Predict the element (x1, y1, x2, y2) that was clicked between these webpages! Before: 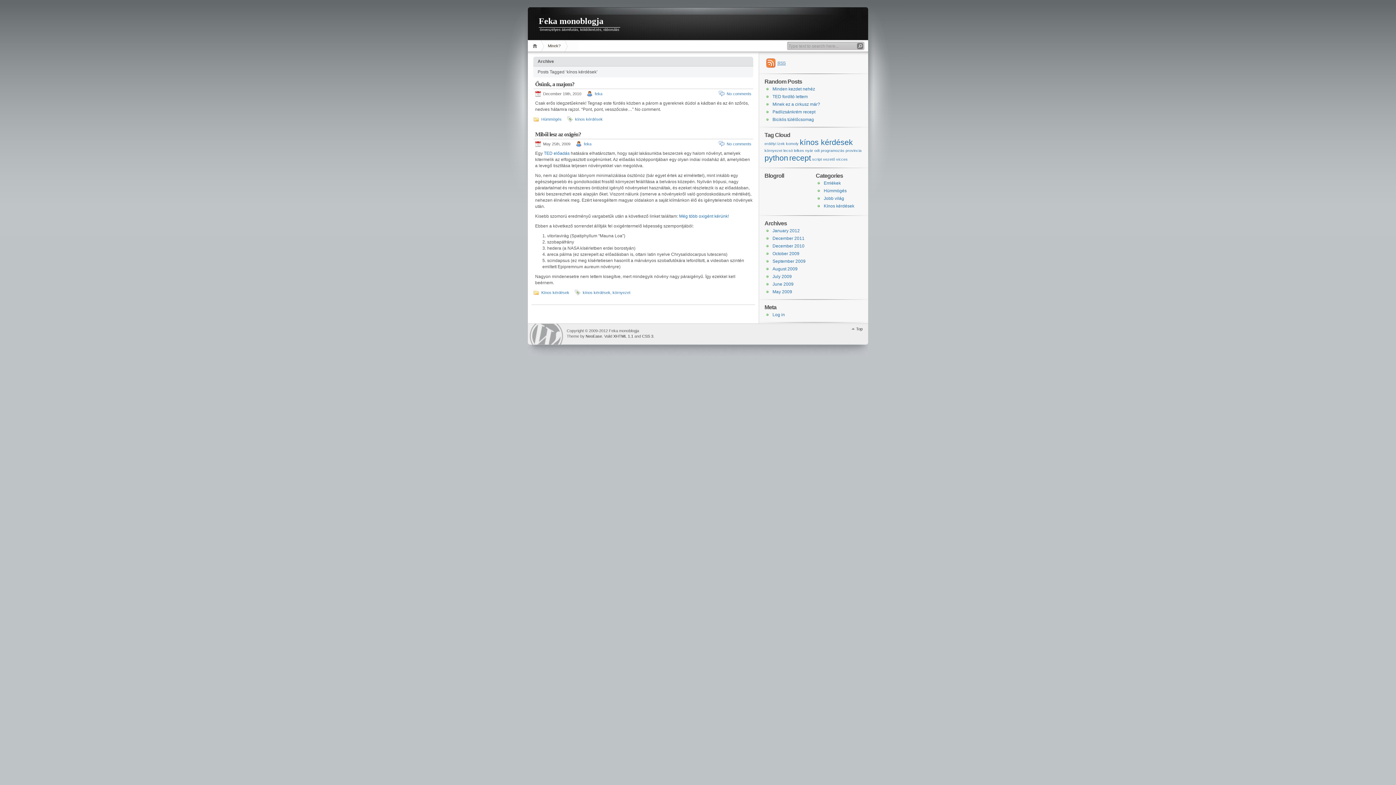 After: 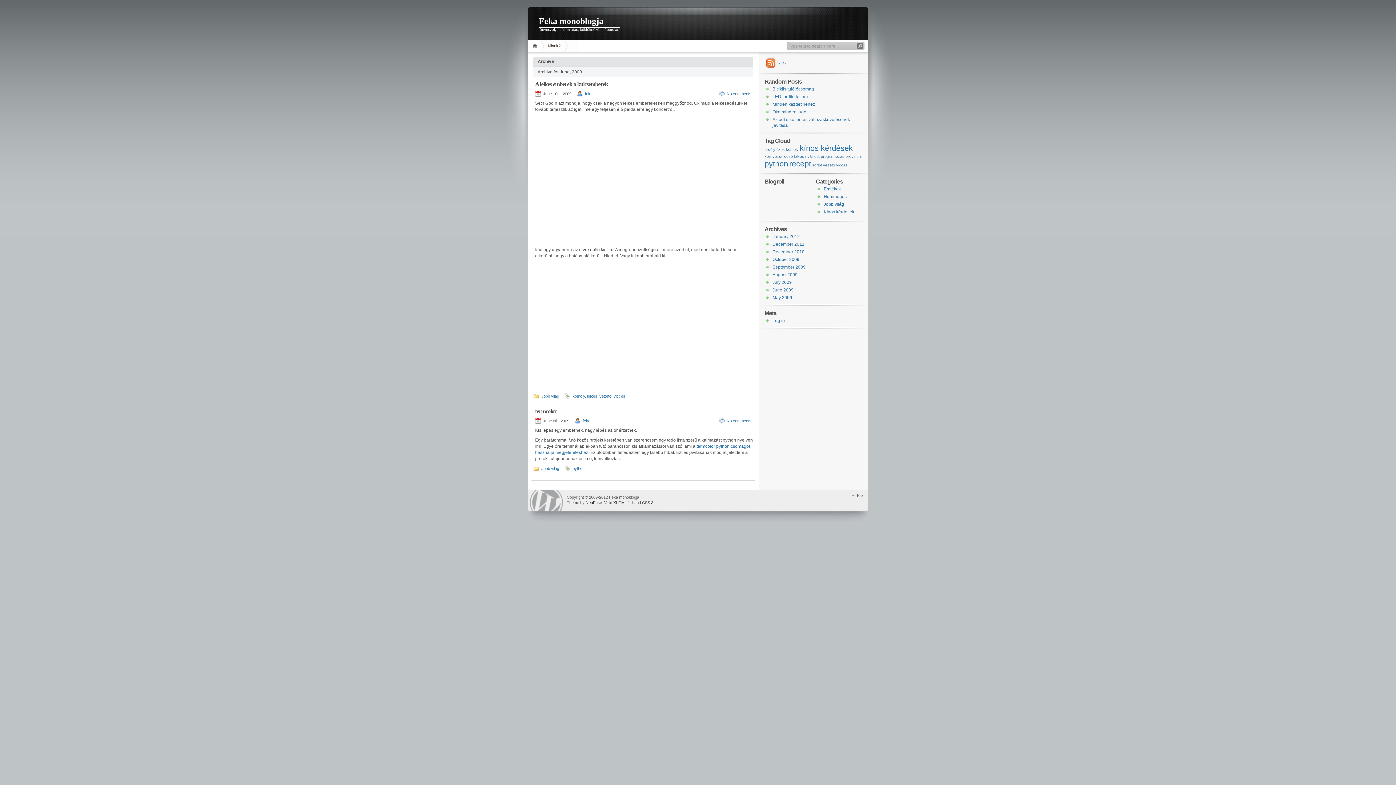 Action: label: June 2009 bbox: (772, 281, 793, 286)